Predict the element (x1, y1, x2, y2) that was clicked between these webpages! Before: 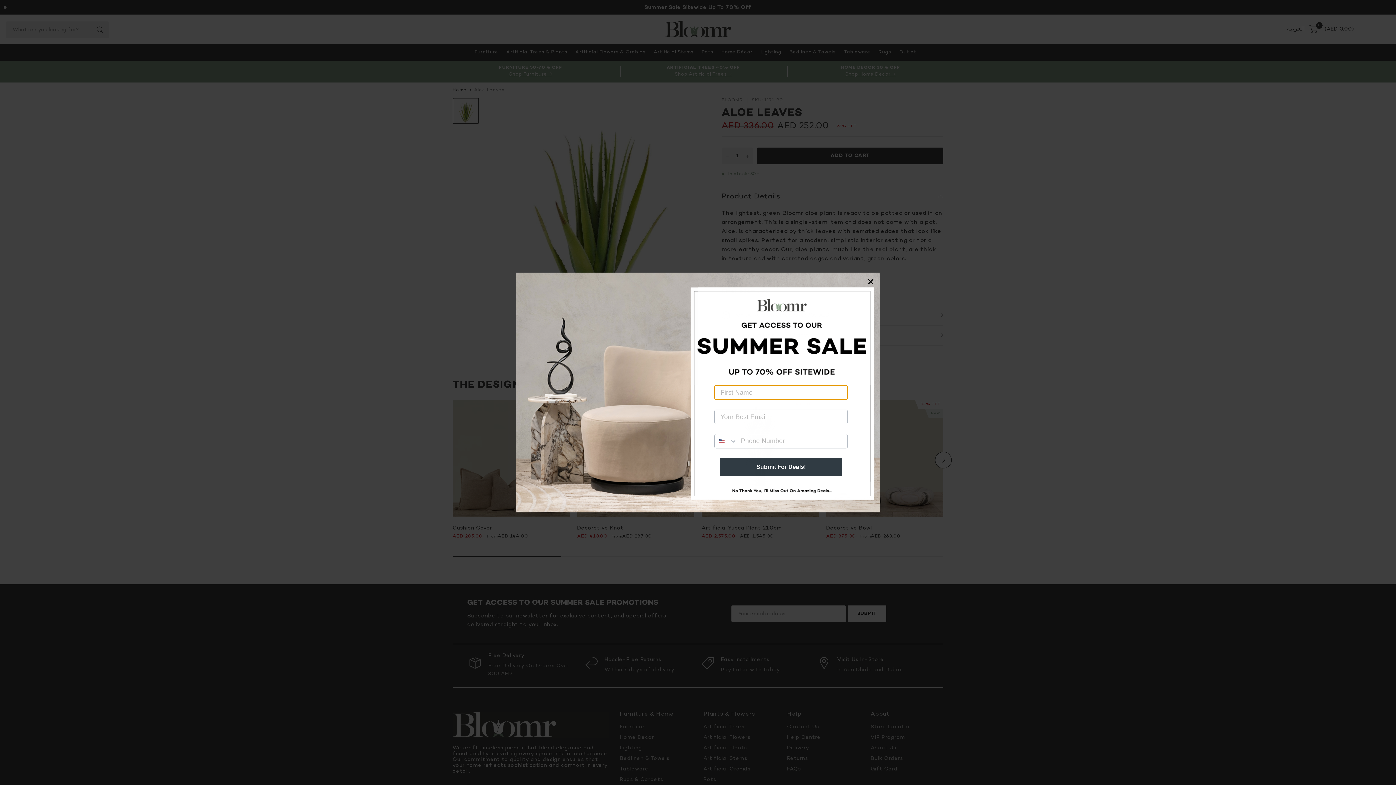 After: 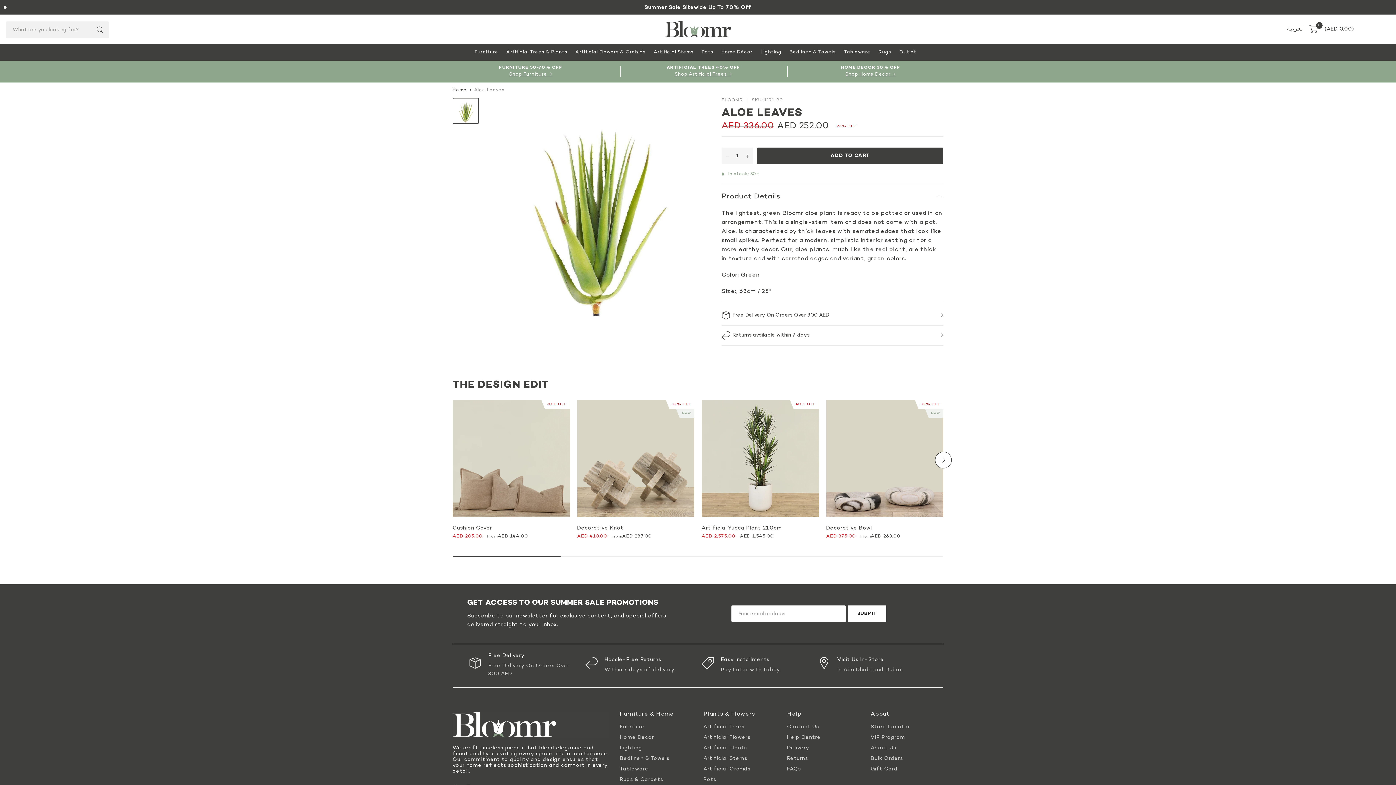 Action: label: Close dialog bbox: (865, 278, 876, 289)